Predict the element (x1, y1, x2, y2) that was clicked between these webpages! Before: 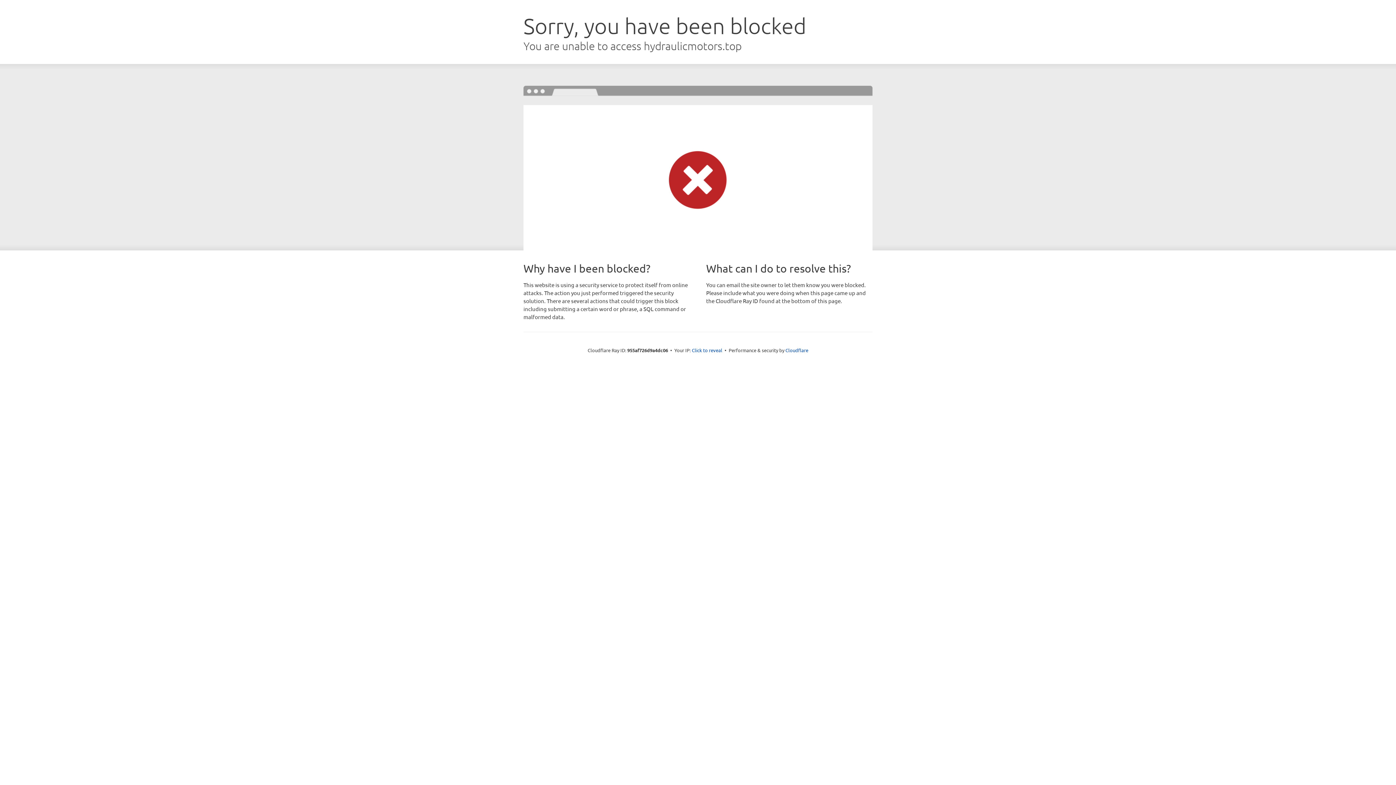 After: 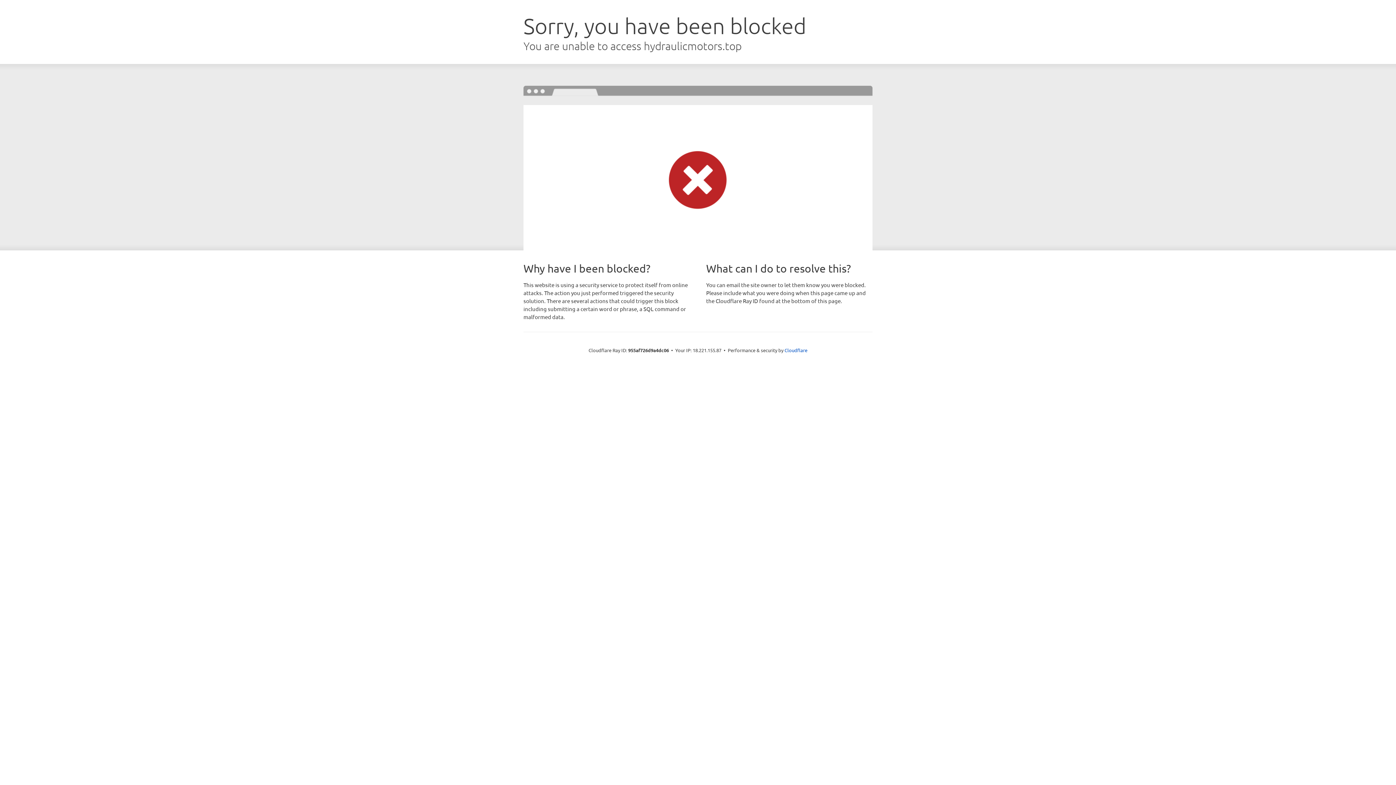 Action: bbox: (692, 346, 722, 353) label: Click to reveal